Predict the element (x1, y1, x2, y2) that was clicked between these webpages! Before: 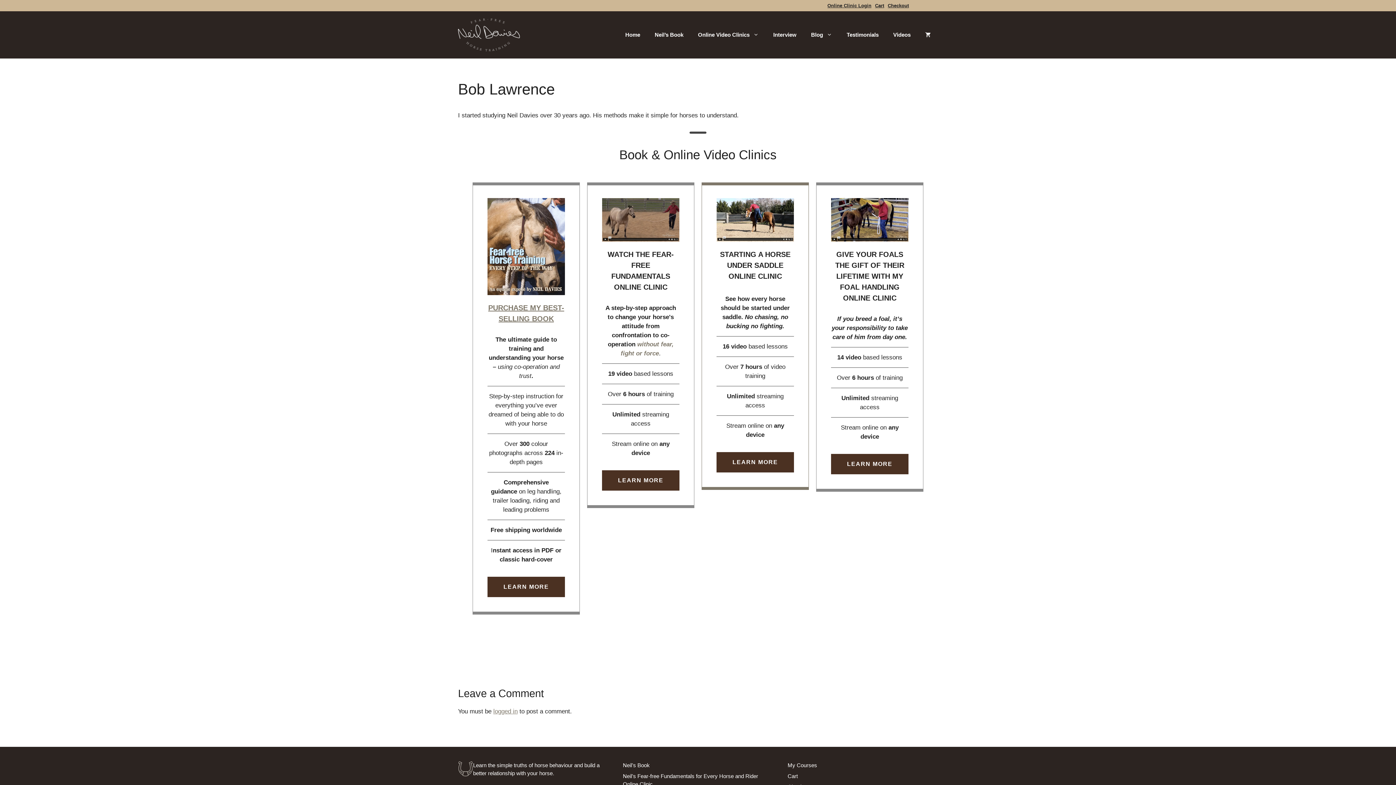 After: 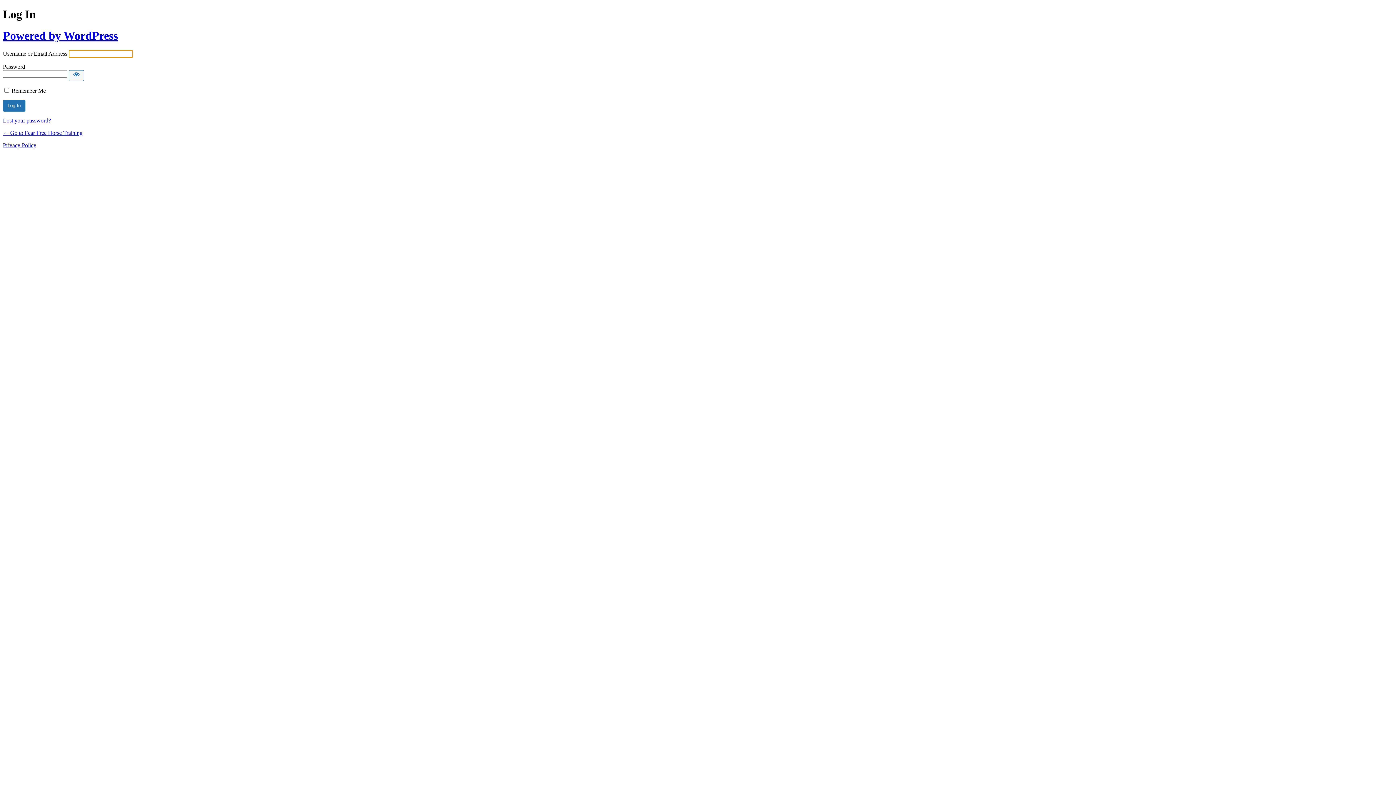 Action: bbox: (493, 708, 517, 715) label: logged in